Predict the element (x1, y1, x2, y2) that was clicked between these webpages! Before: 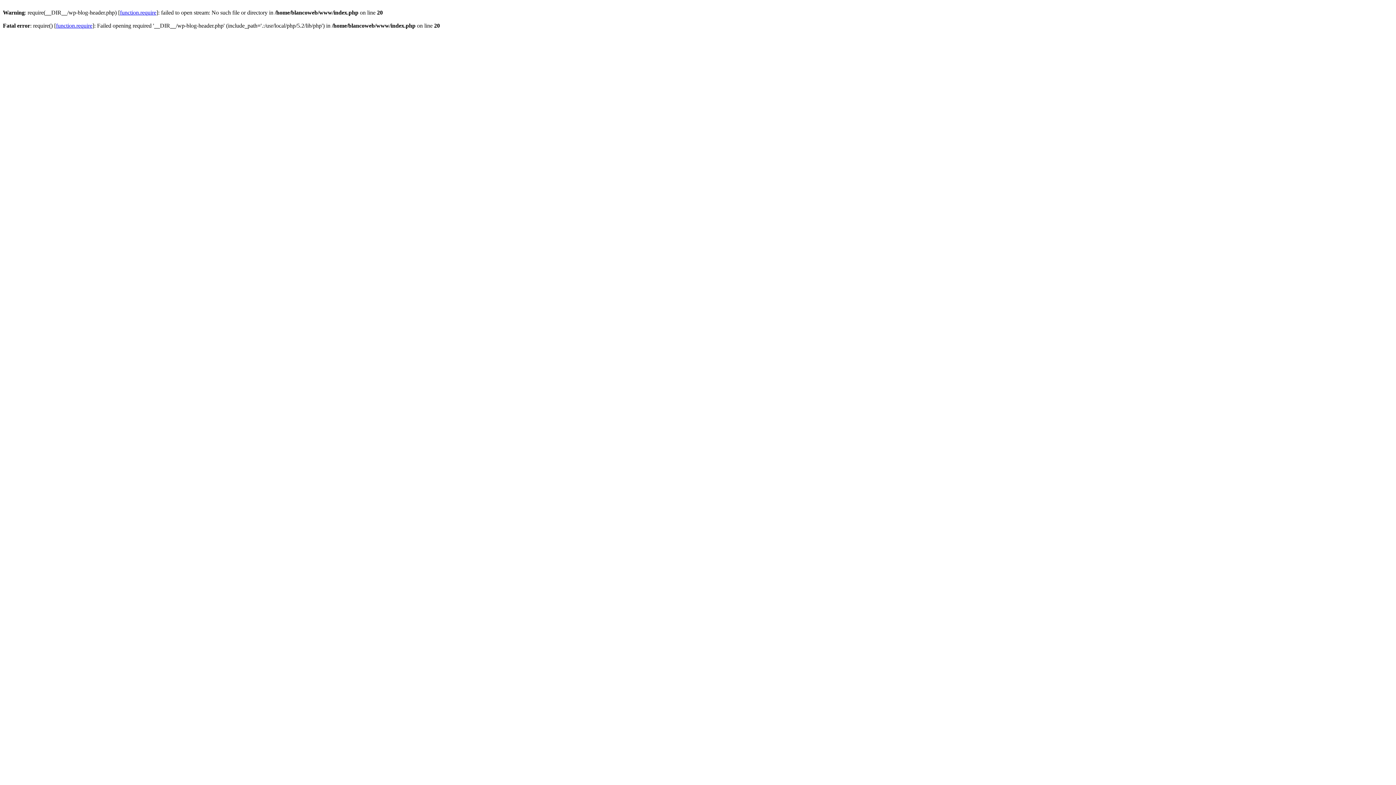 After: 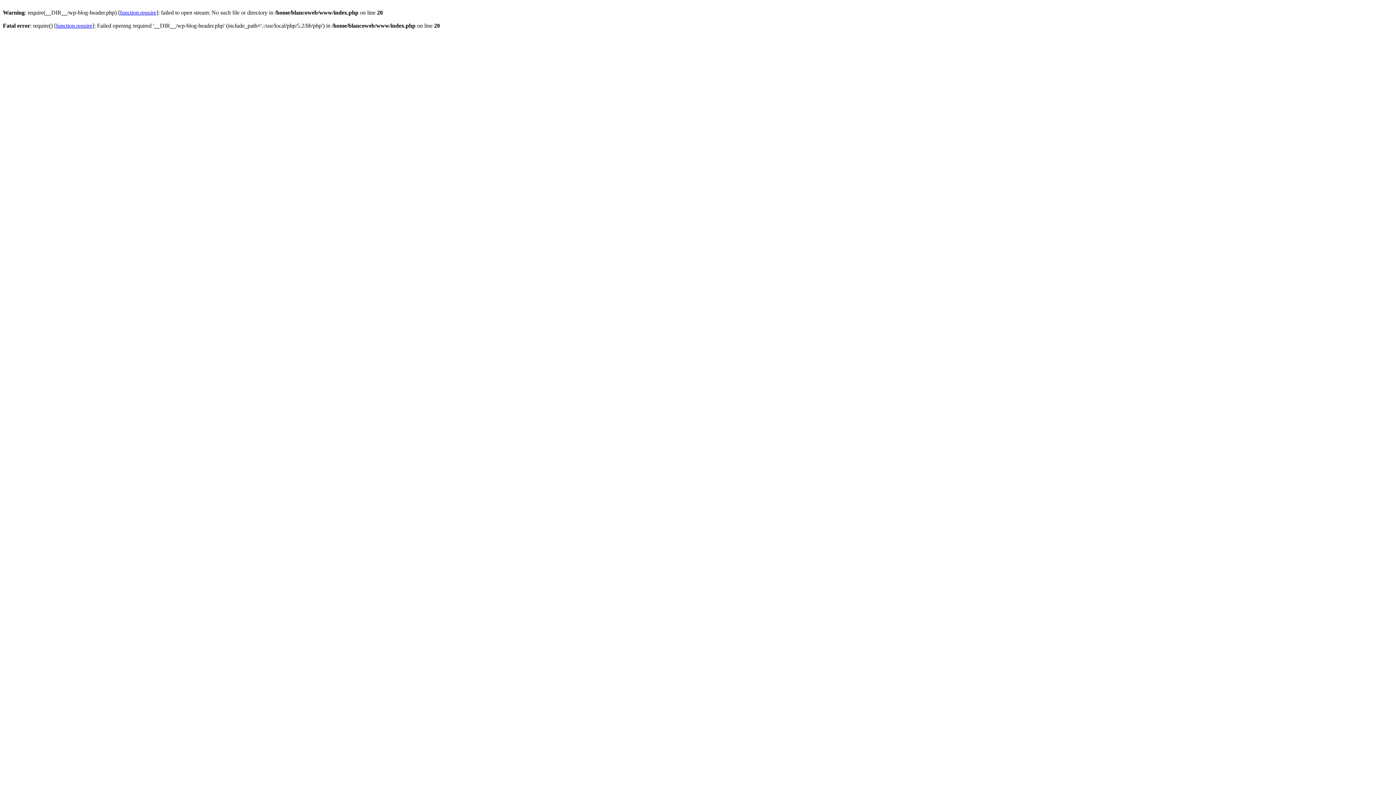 Action: bbox: (56, 22, 92, 28) label: function.require